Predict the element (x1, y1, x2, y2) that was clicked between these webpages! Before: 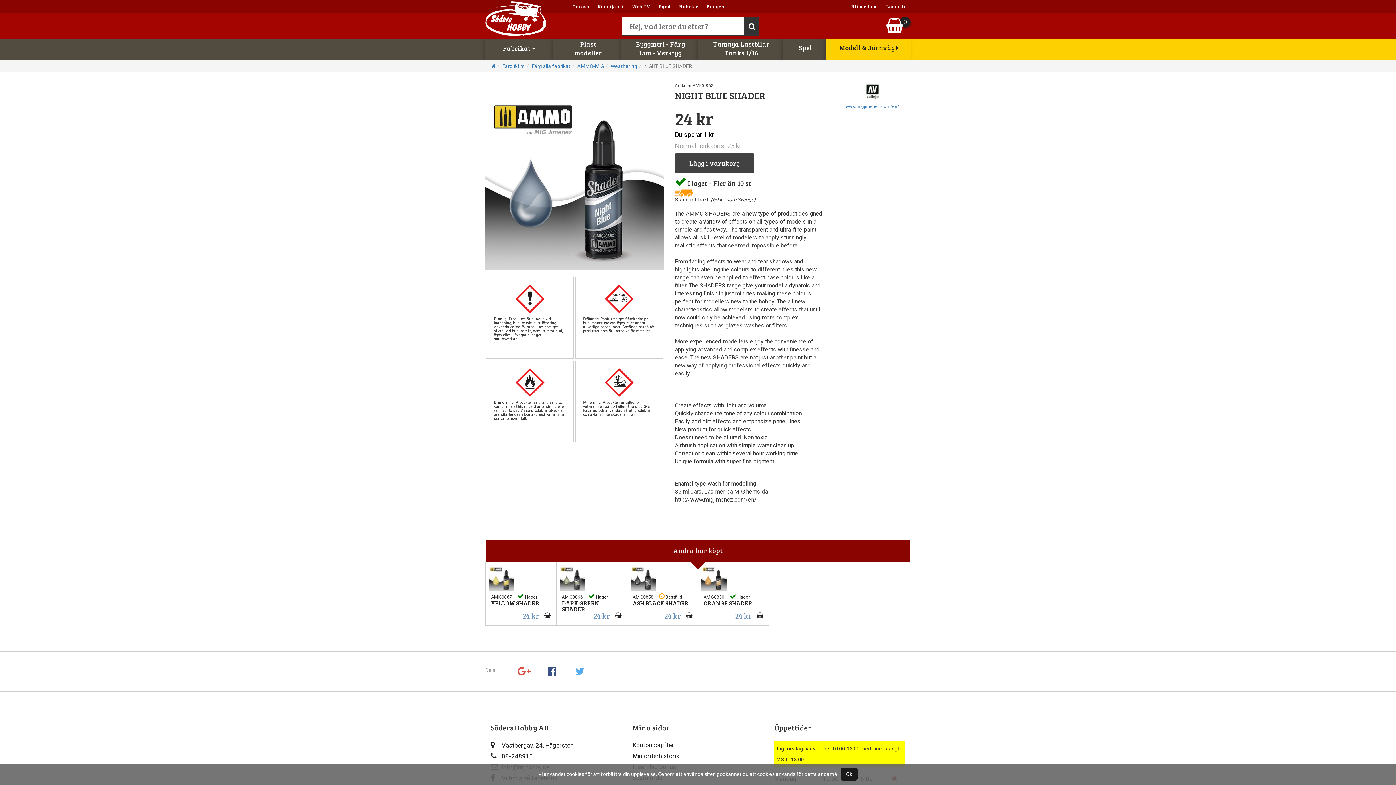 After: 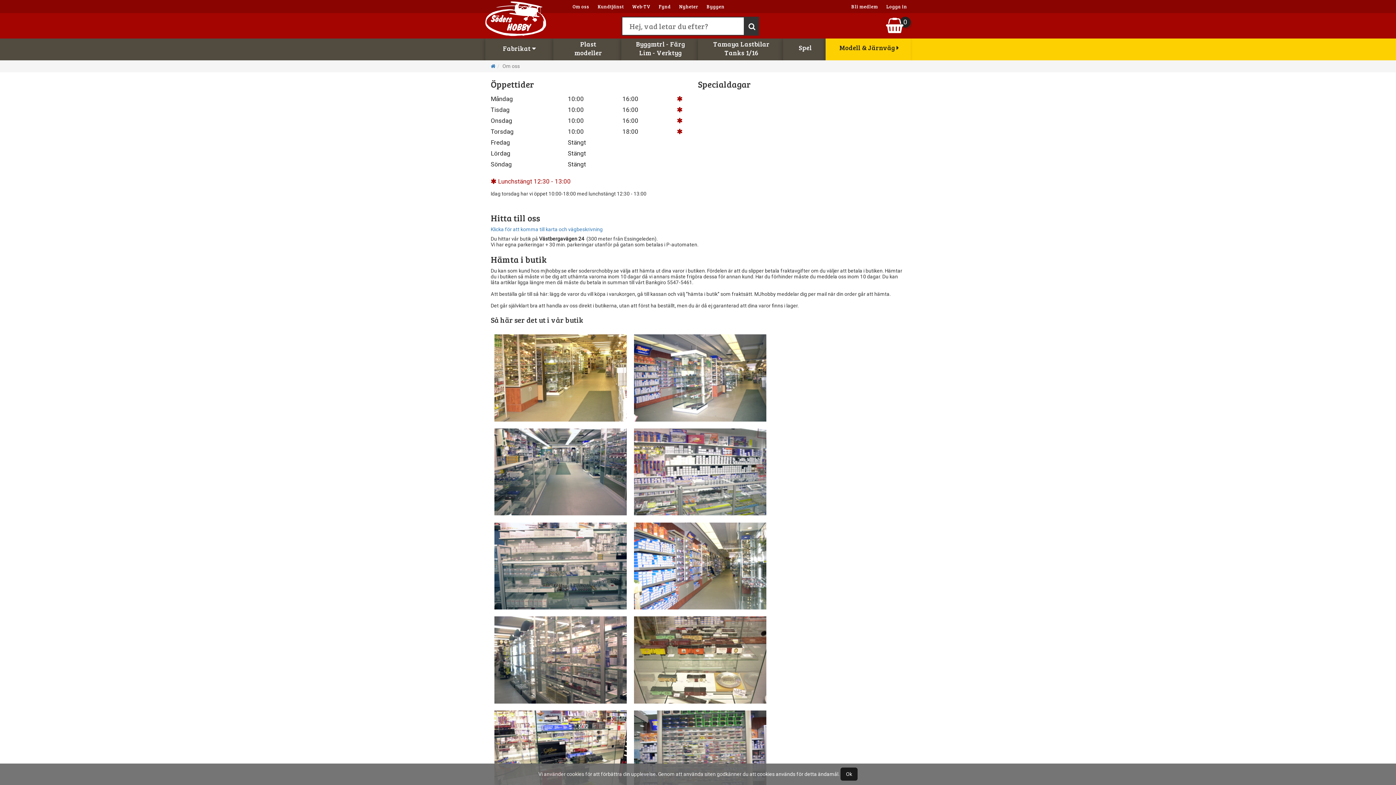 Action: bbox: (569, 0, 593, 13) label: Om oss